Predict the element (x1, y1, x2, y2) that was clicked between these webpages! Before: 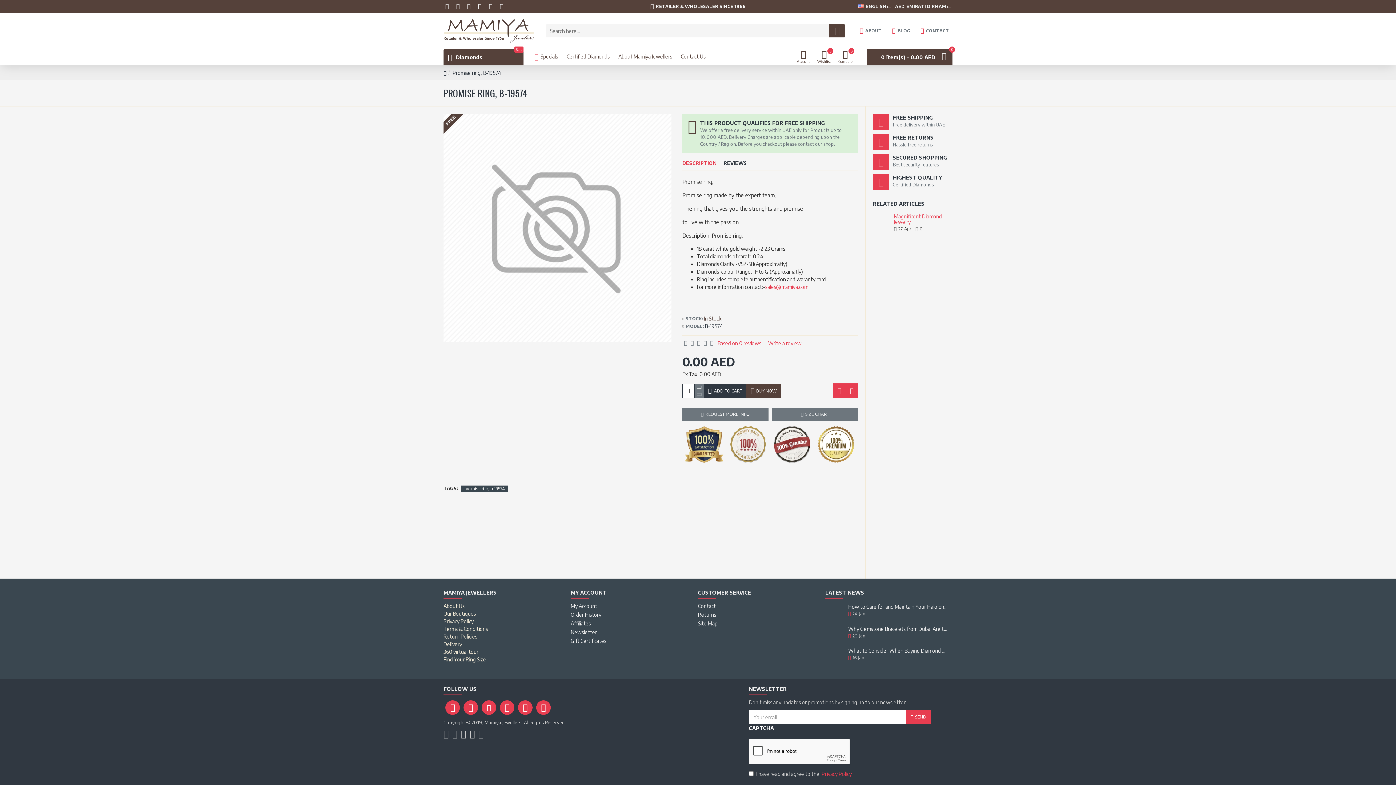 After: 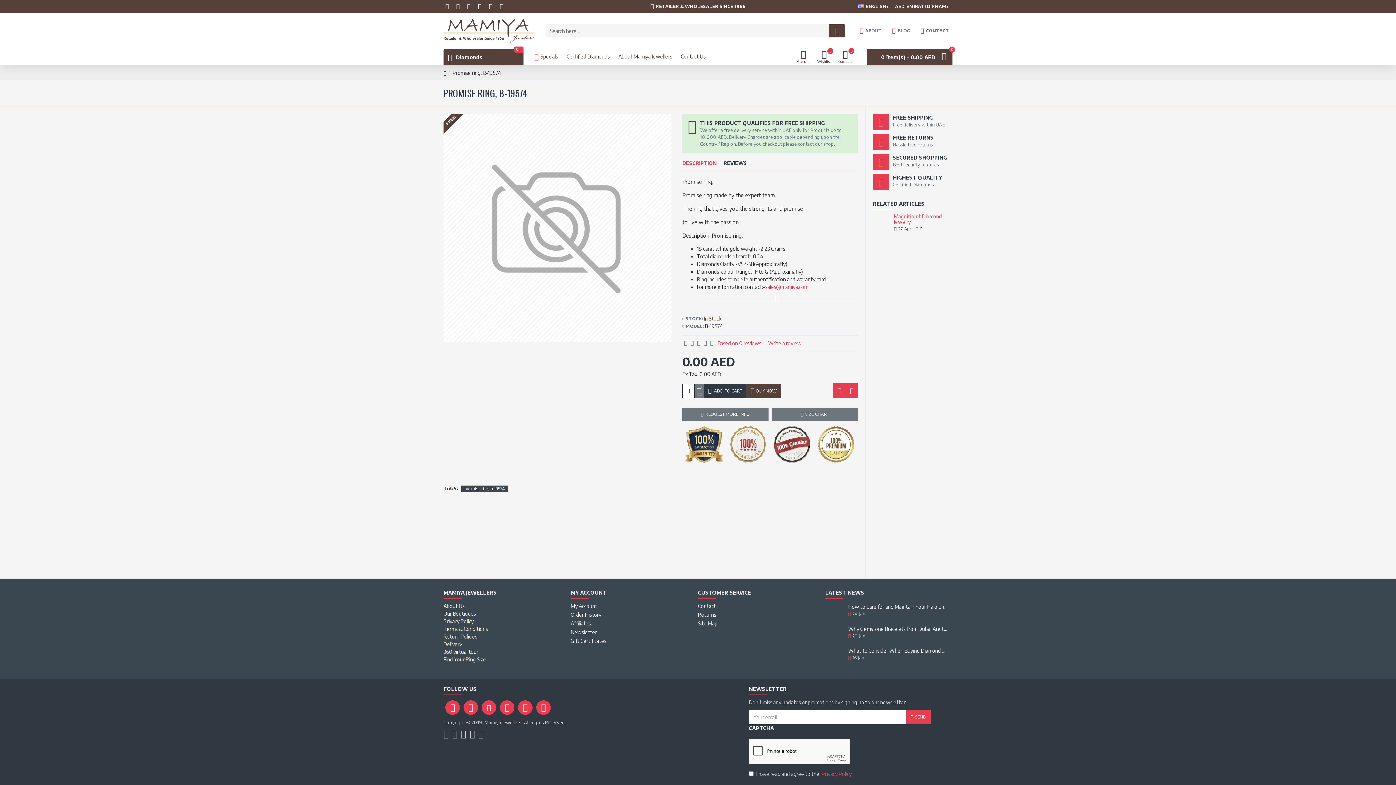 Action: bbox: (498, 0, 507, 12)